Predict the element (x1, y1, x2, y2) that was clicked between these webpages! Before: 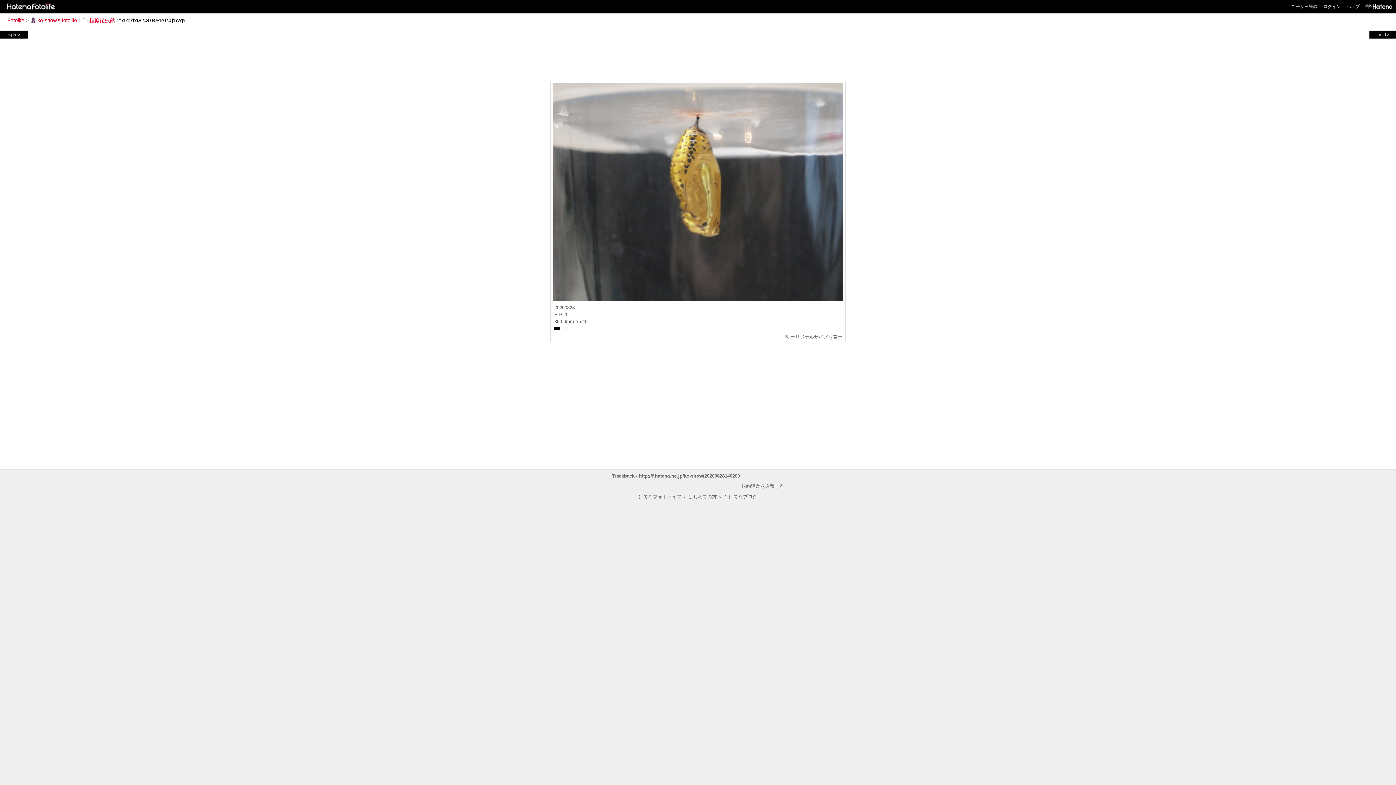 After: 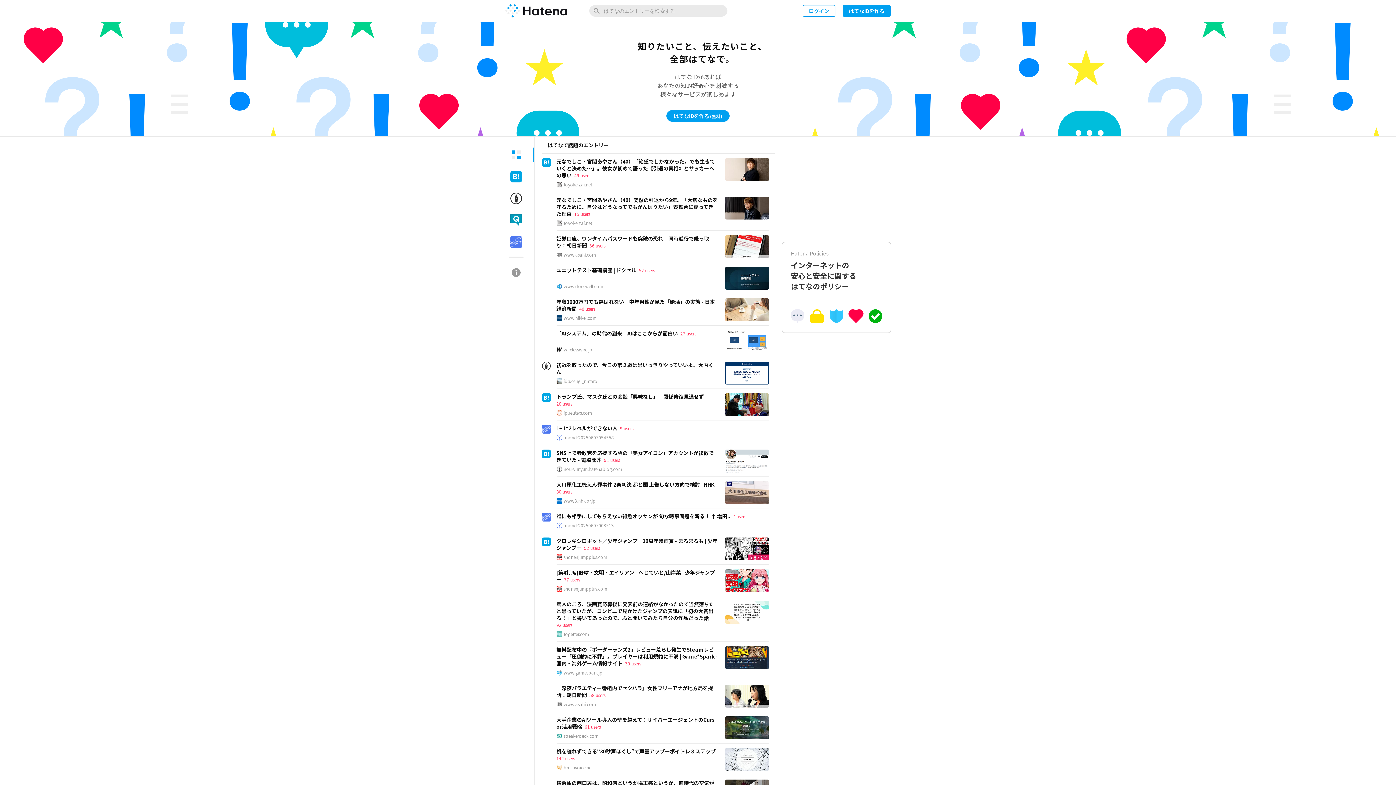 Action: bbox: (1362, 0, 1392, 13)